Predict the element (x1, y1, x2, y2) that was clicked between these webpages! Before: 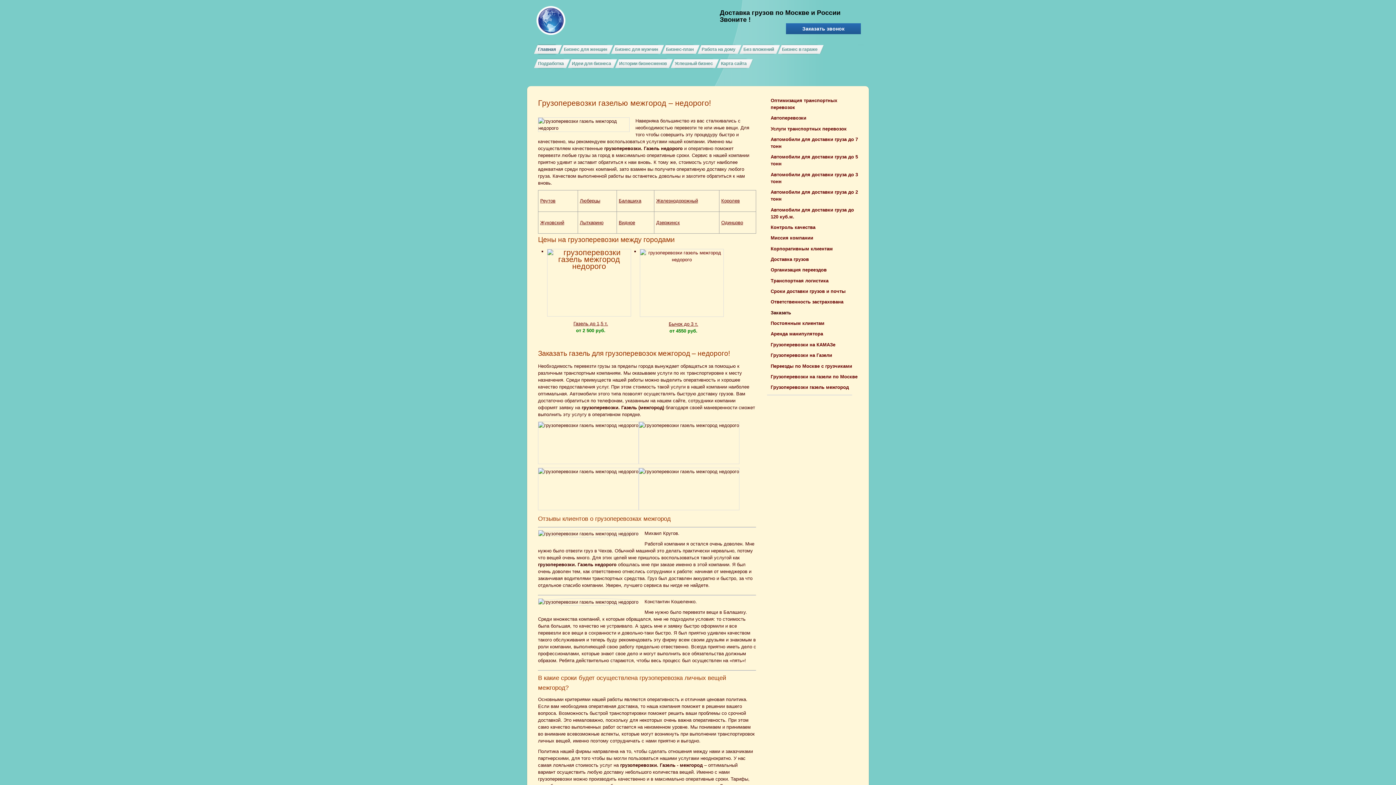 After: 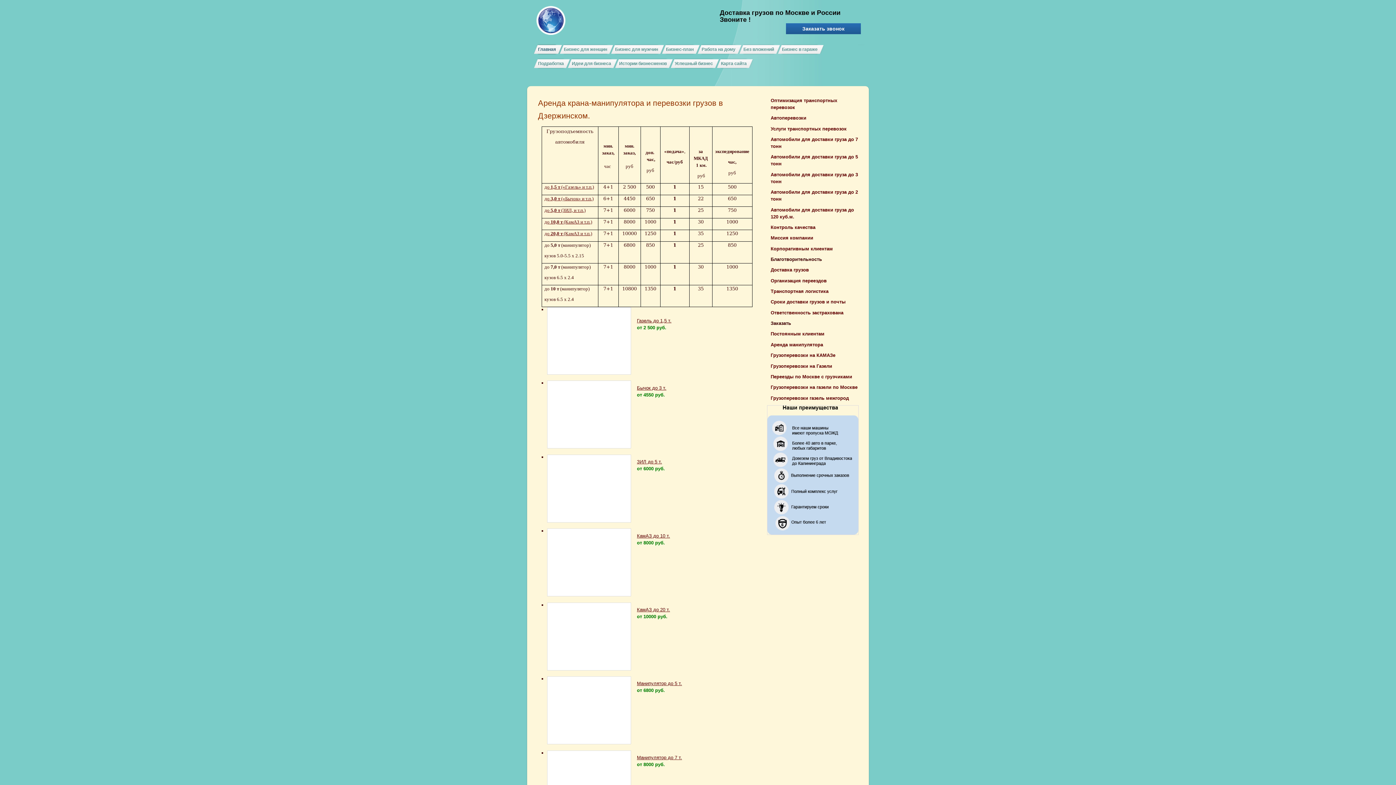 Action: label: Дзержинск bbox: (656, 220, 680, 225)